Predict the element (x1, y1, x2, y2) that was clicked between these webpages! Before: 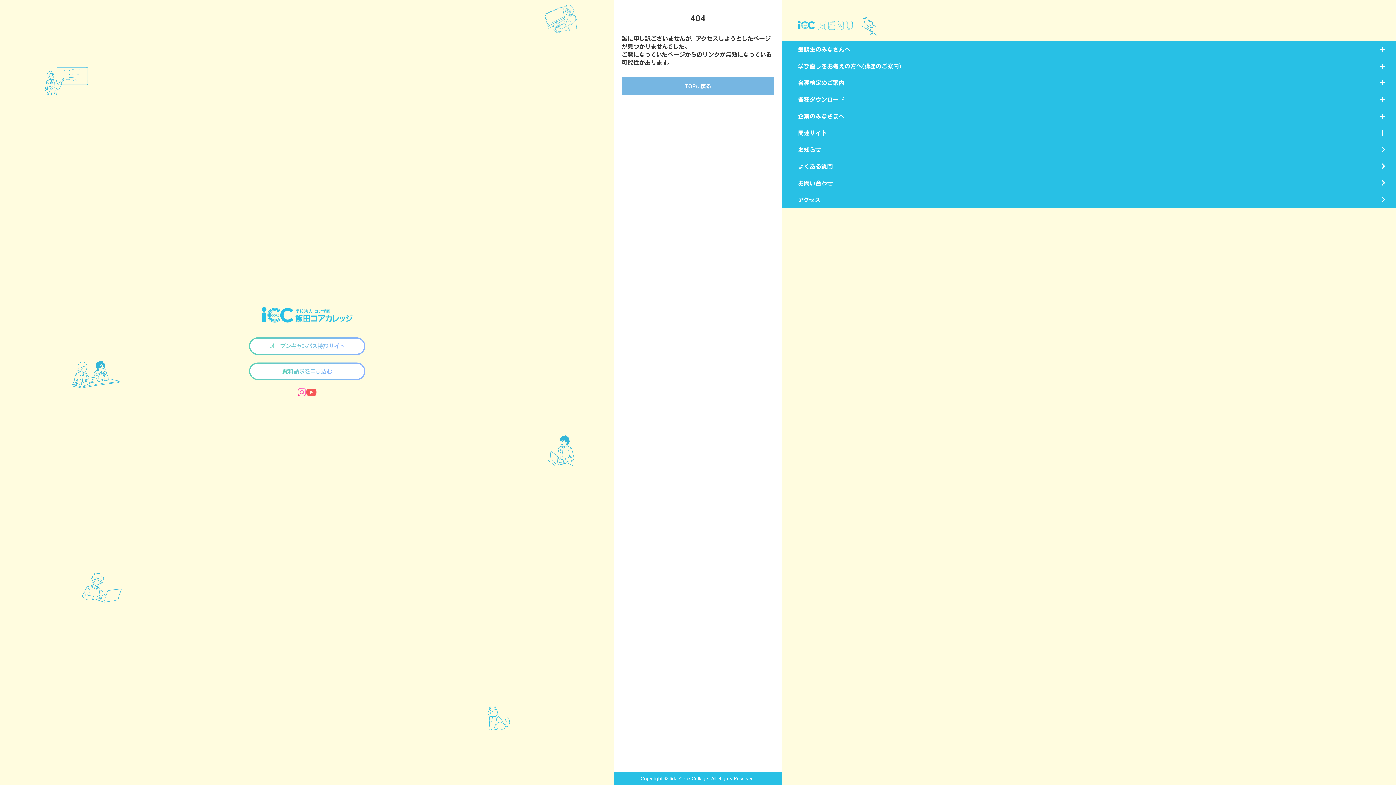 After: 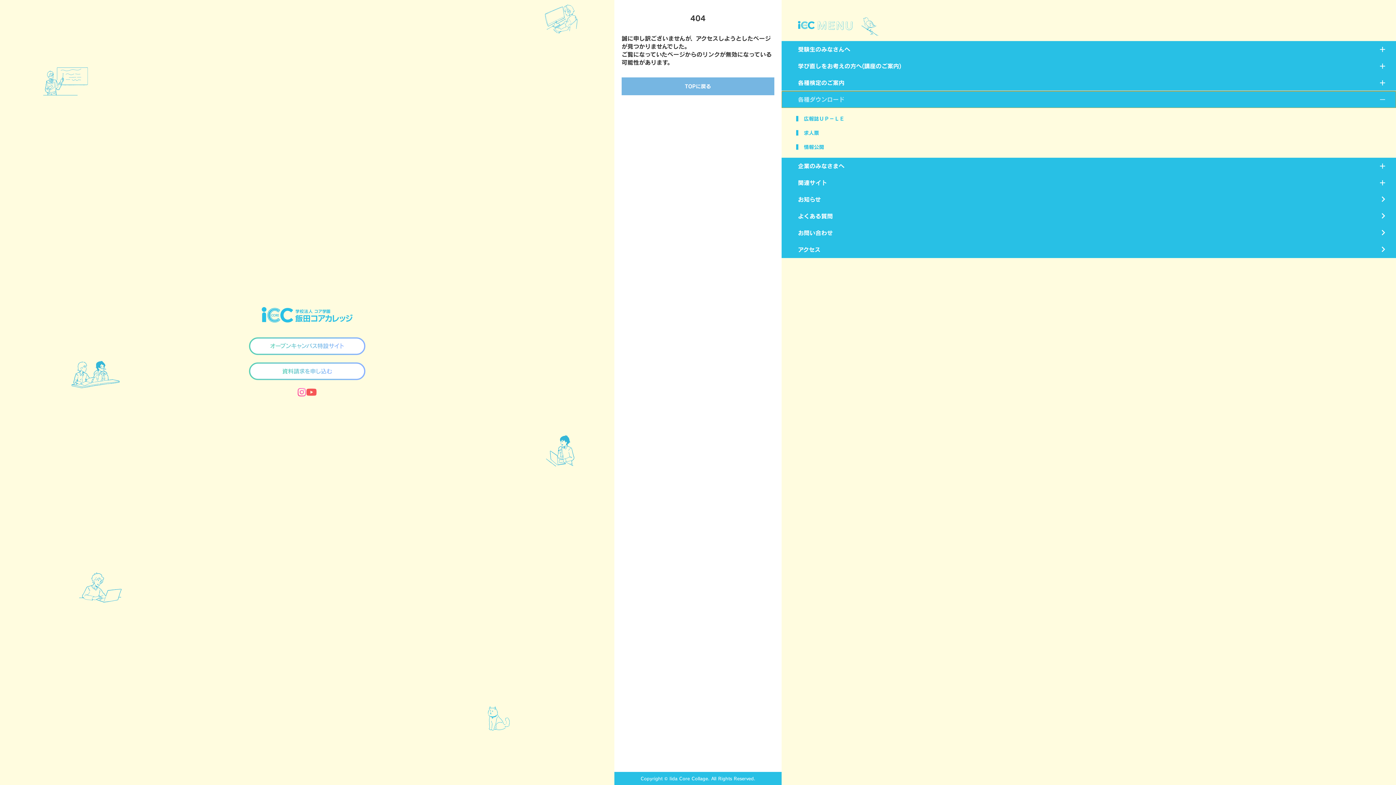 Action: label: 各種ダウンロード bbox: (781, 77, 1396, 94)